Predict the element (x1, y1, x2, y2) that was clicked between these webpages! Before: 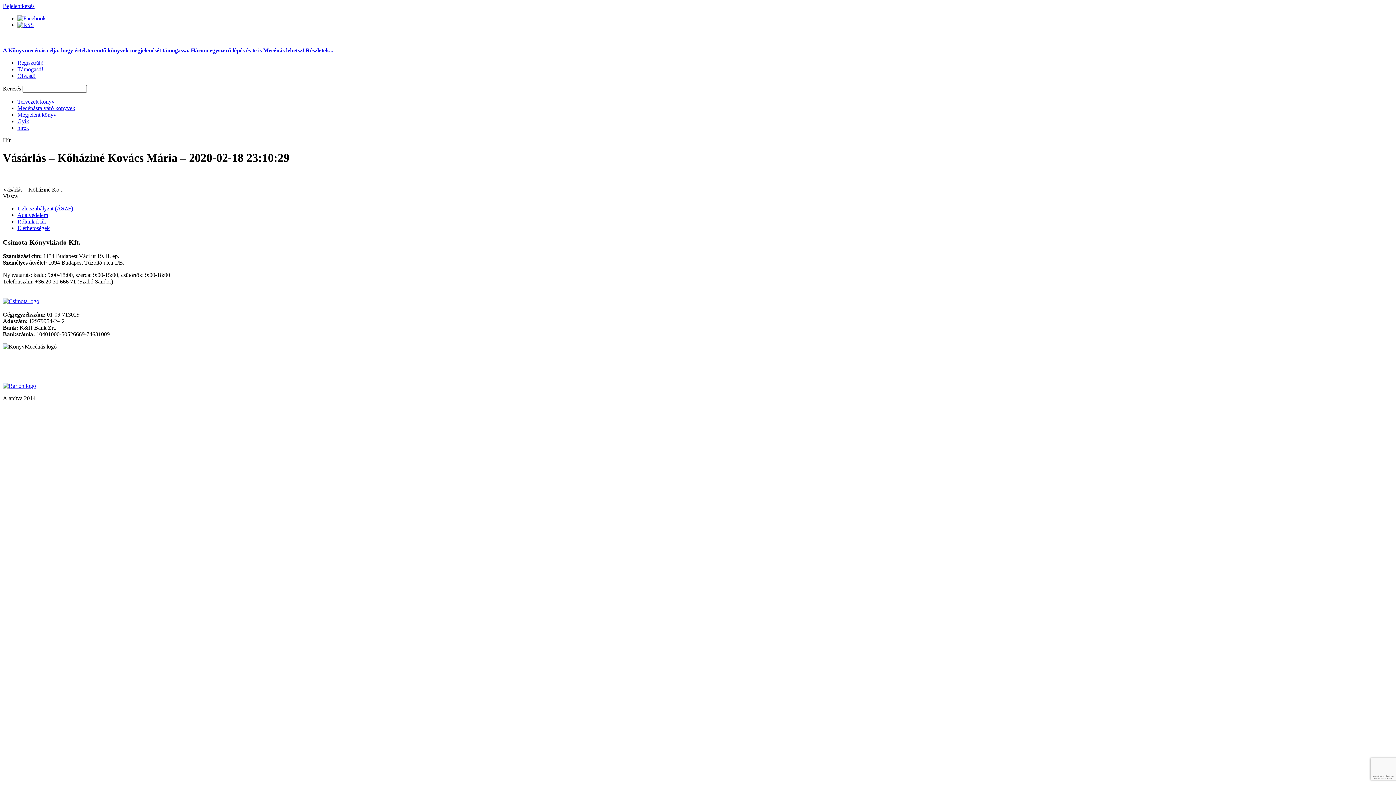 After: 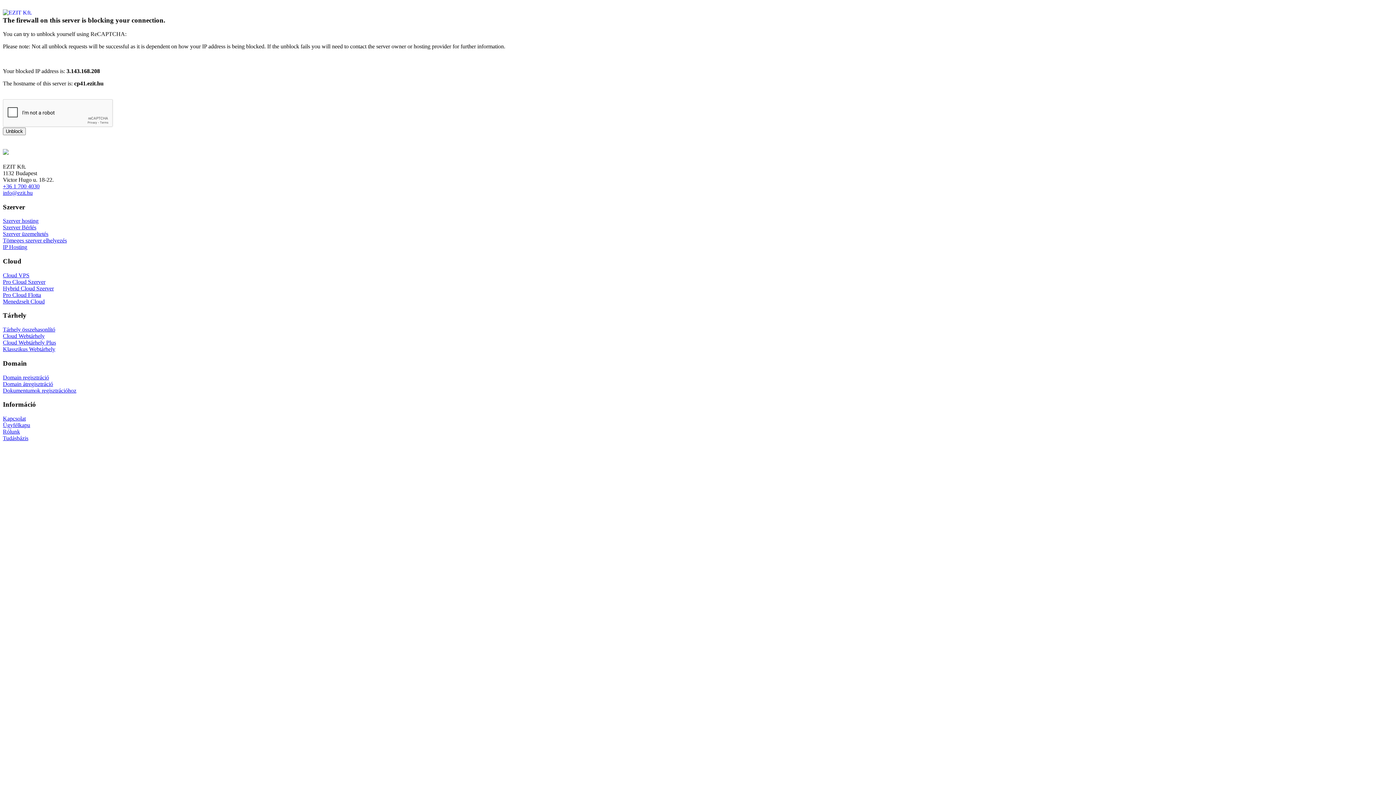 Action: label: Mecénásra váró könyvek bbox: (17, 105, 75, 111)